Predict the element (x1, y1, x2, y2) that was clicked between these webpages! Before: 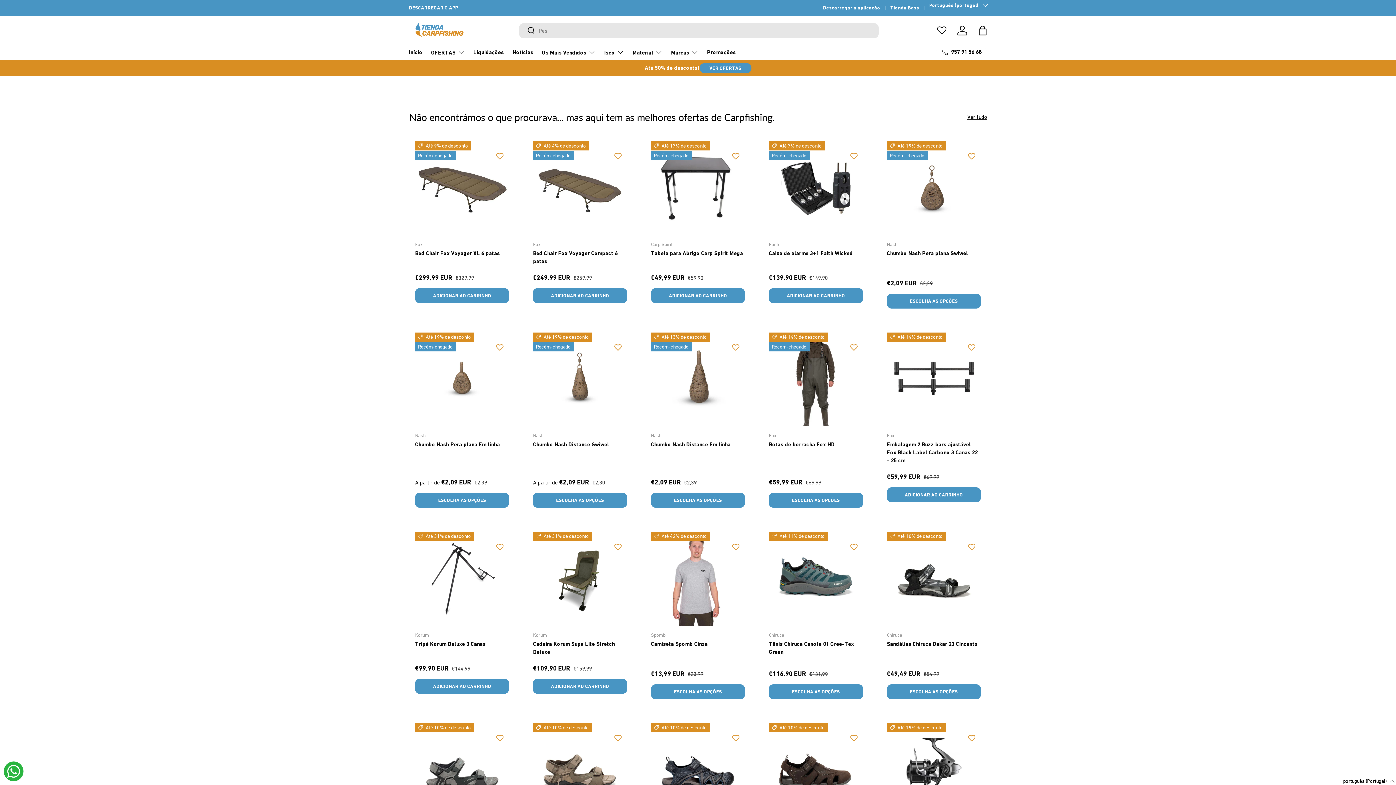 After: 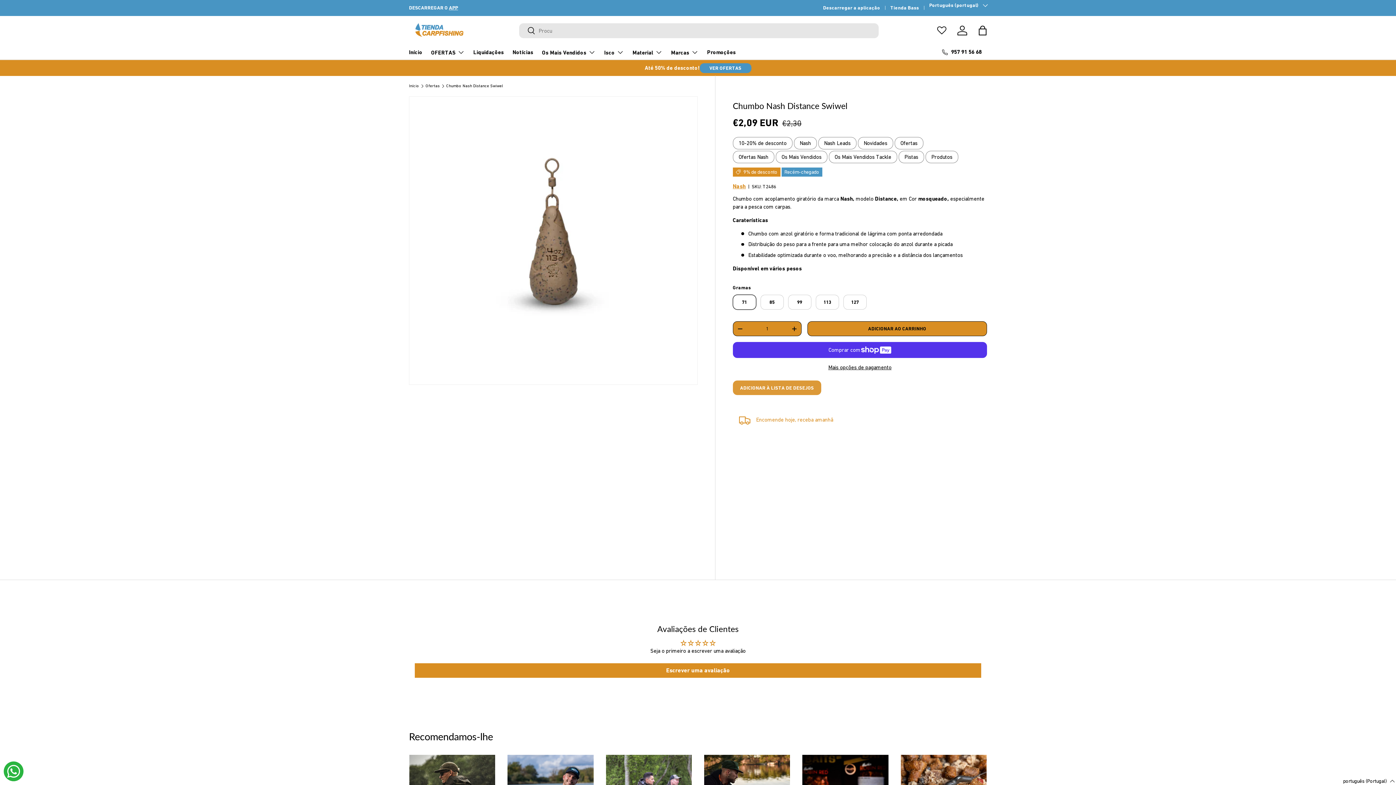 Action: bbox: (533, 441, 609, 448) label: Chumbo Nash Distance Swiwel